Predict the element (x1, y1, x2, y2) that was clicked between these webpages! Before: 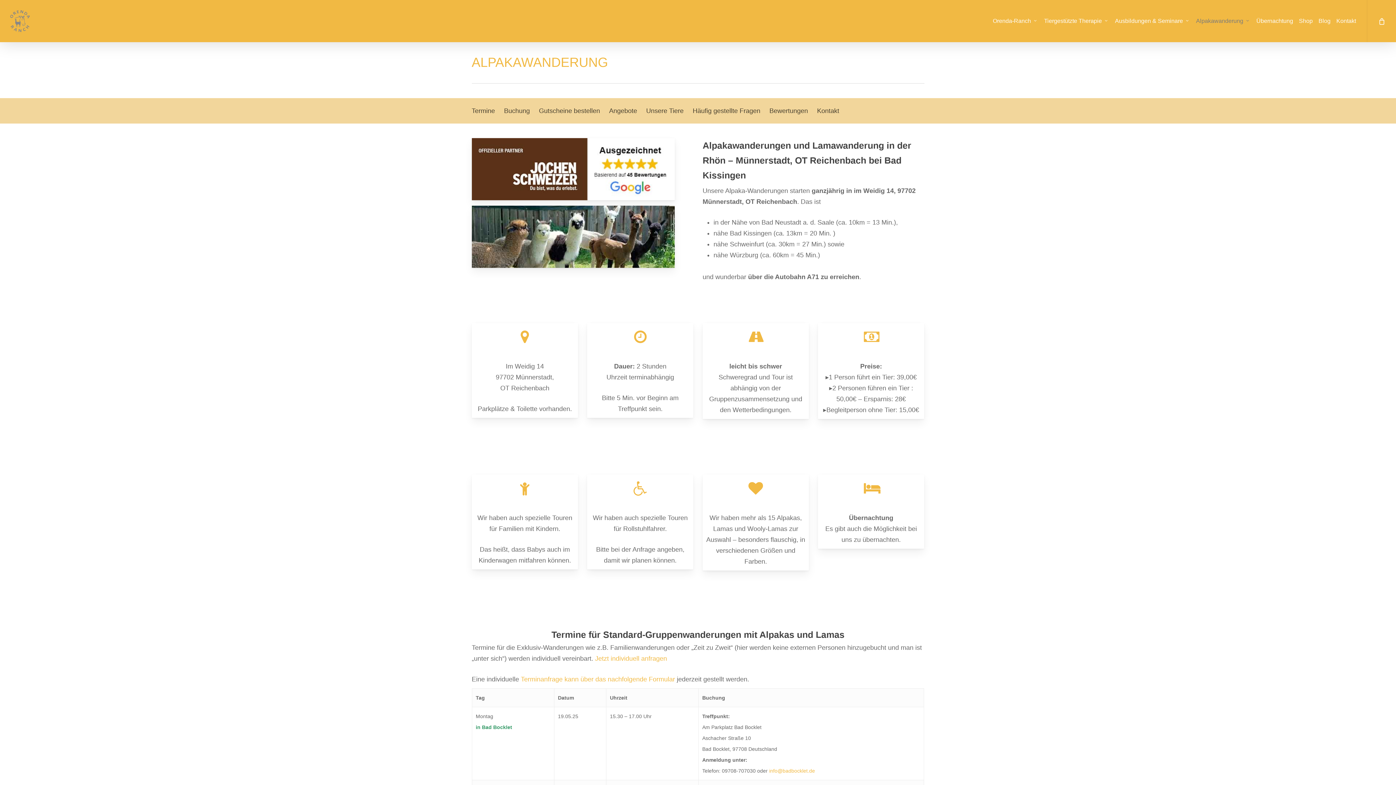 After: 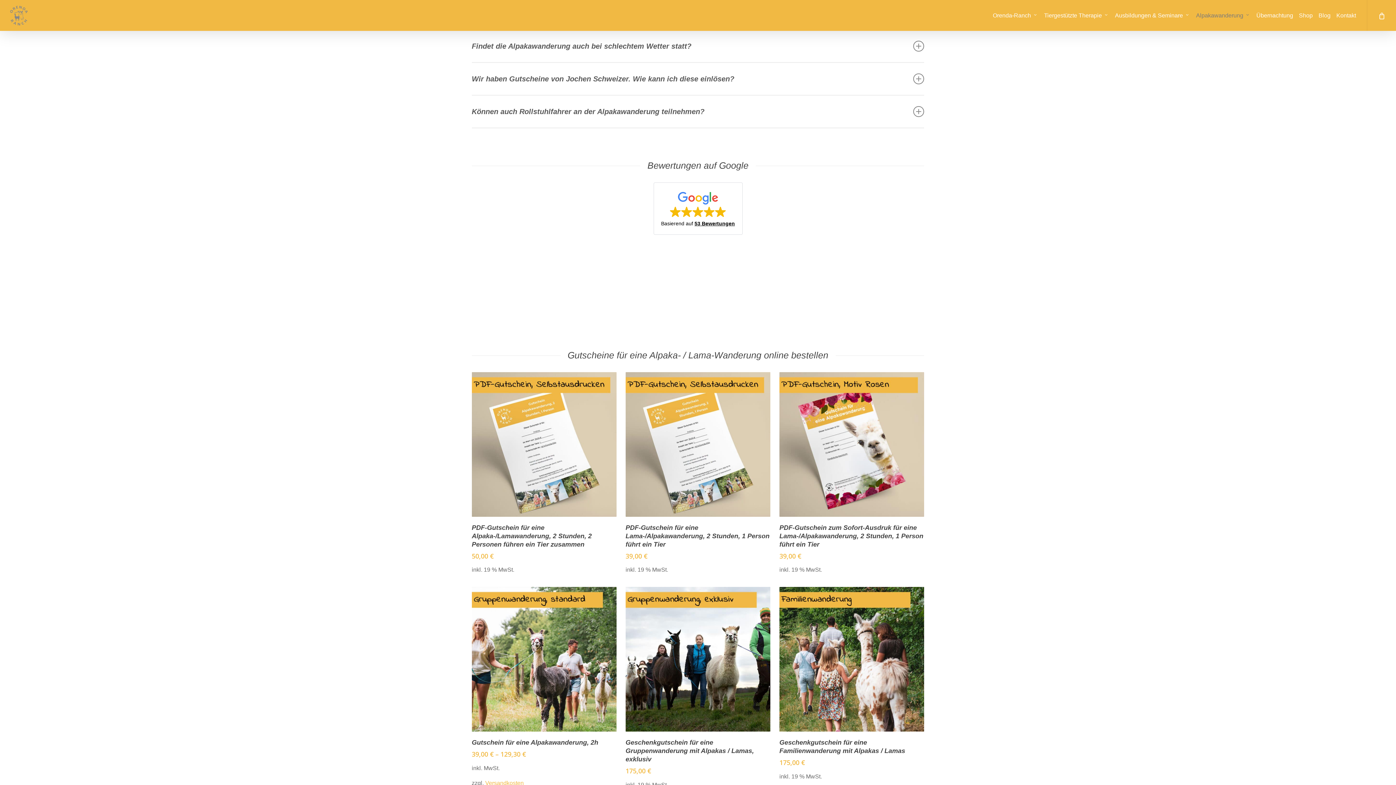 Action: bbox: (471, 138, 674, 200)